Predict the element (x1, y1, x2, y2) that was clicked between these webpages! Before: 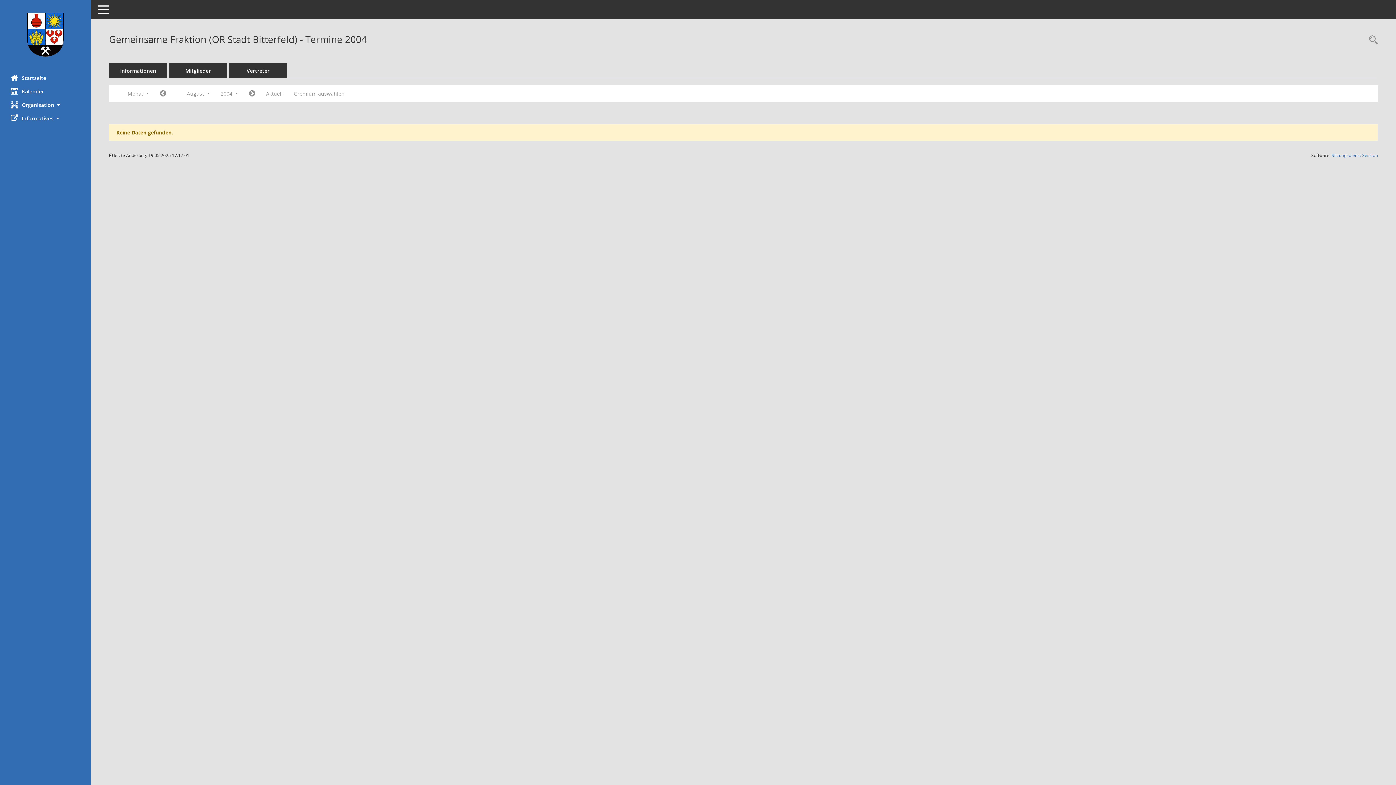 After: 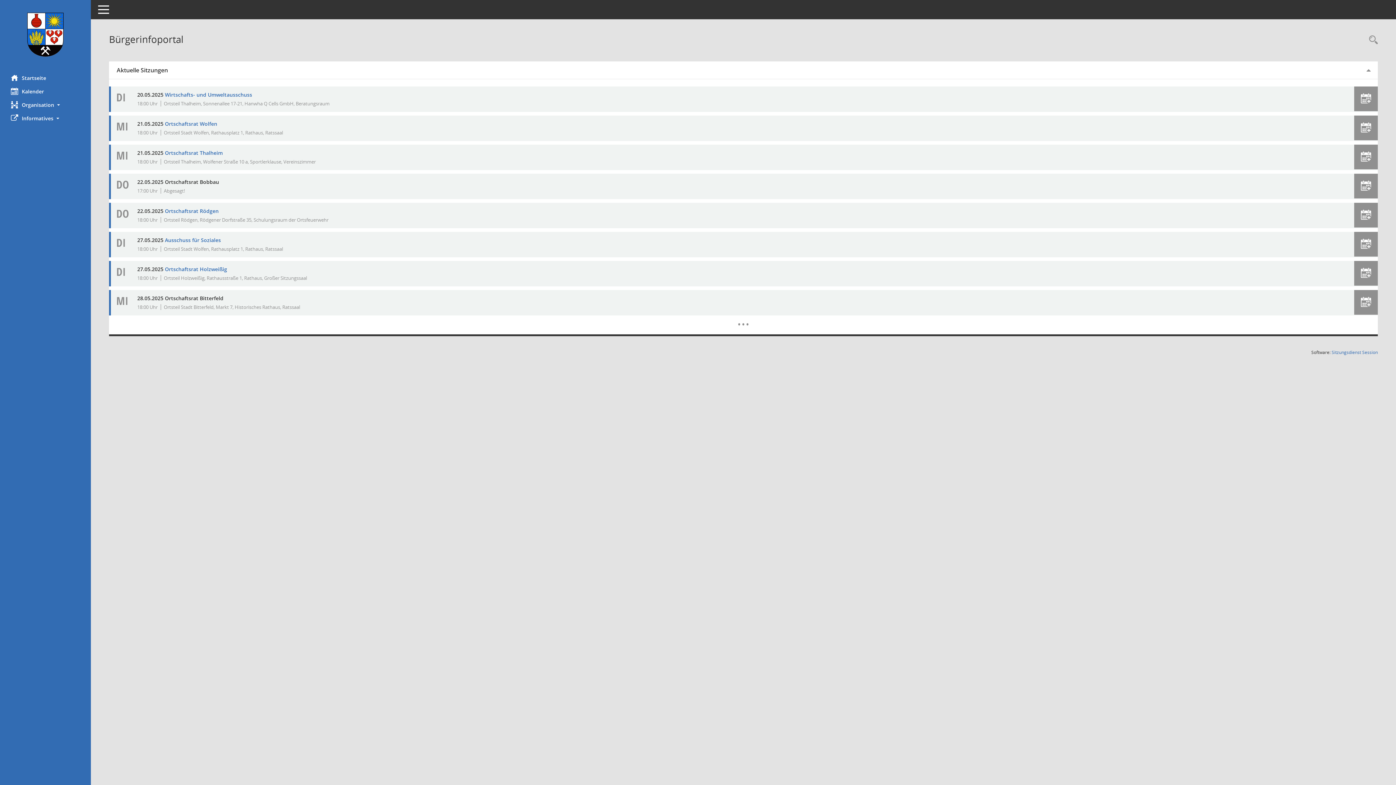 Action: label: Hier gelangen Sie zur Startseite dieser Webanwendung. bbox: (0, 71, 90, 84)